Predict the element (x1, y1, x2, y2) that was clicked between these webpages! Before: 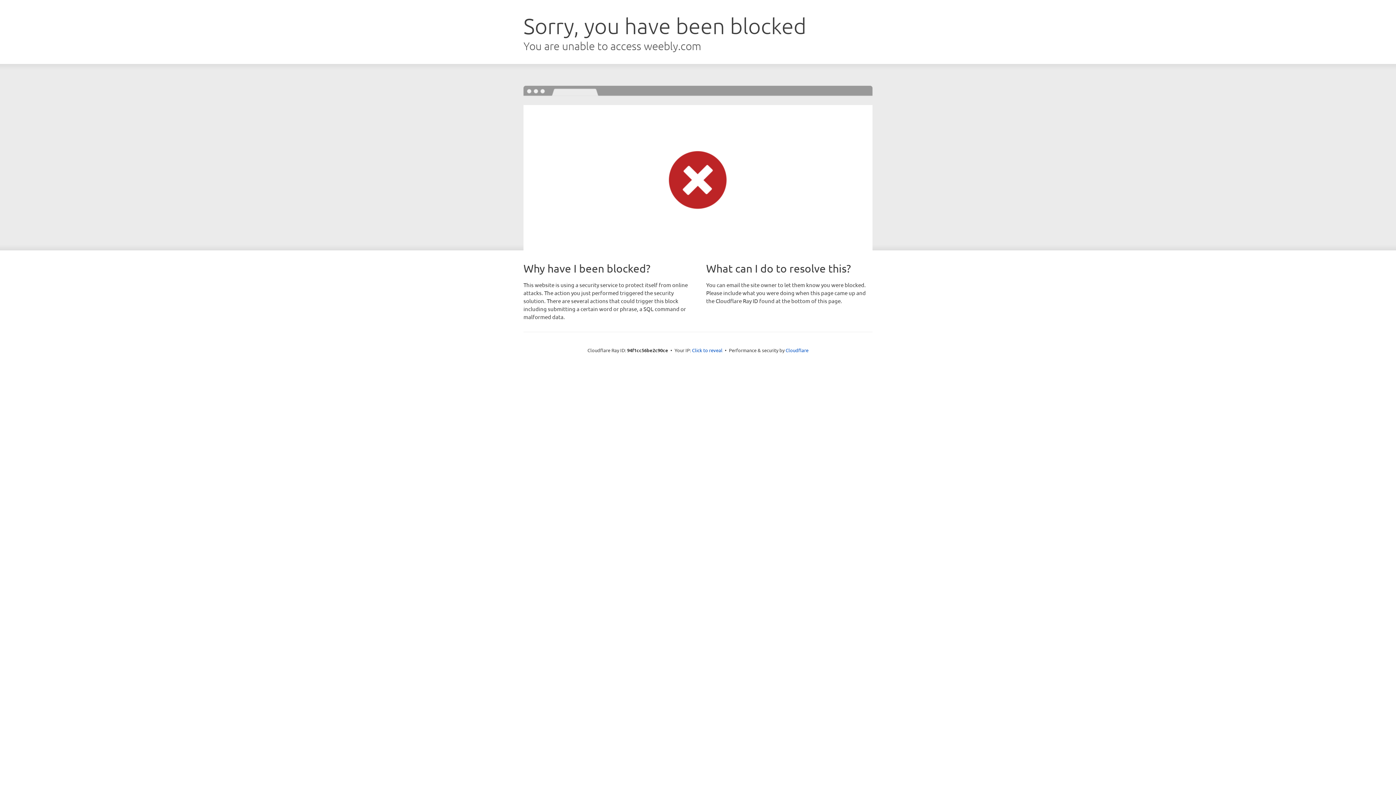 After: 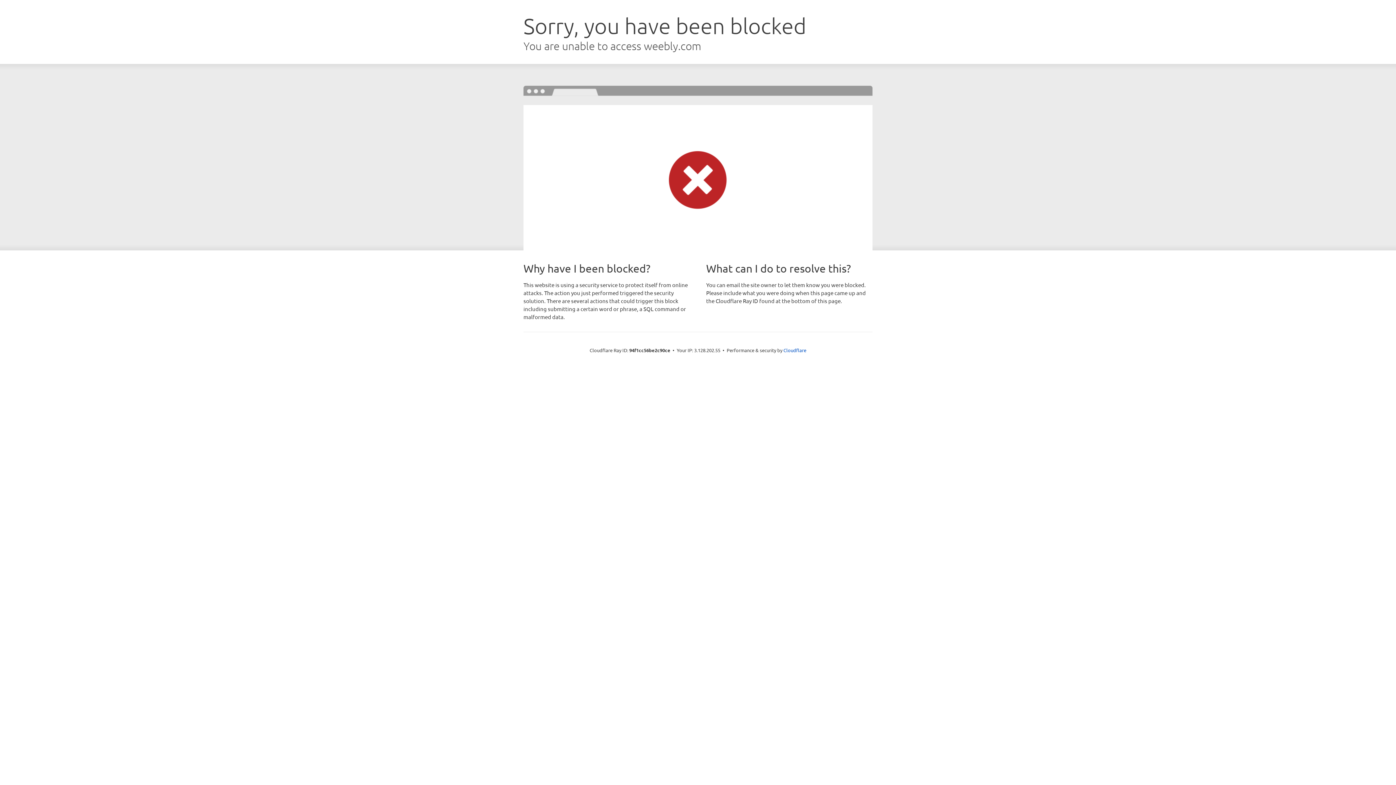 Action: label: Click to reveal bbox: (692, 346, 722, 353)